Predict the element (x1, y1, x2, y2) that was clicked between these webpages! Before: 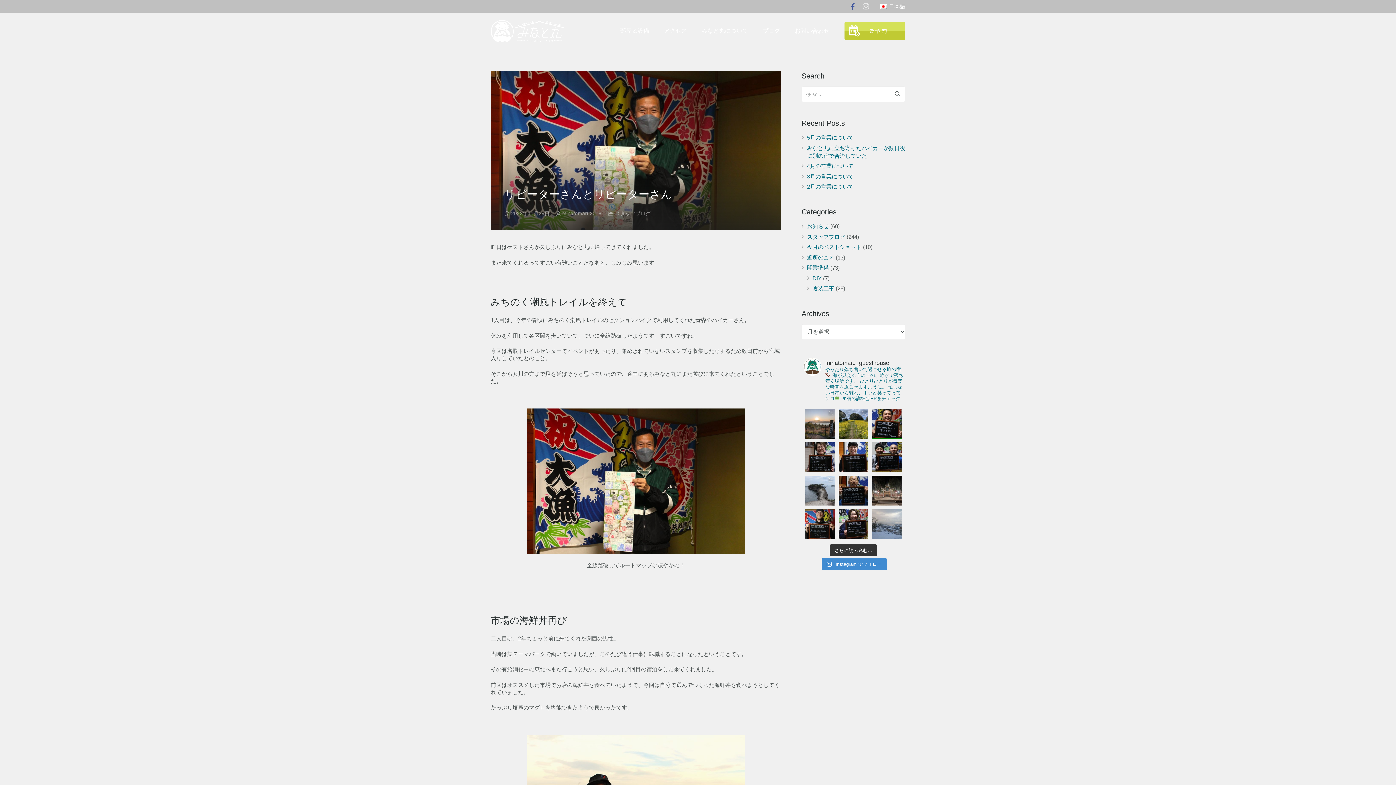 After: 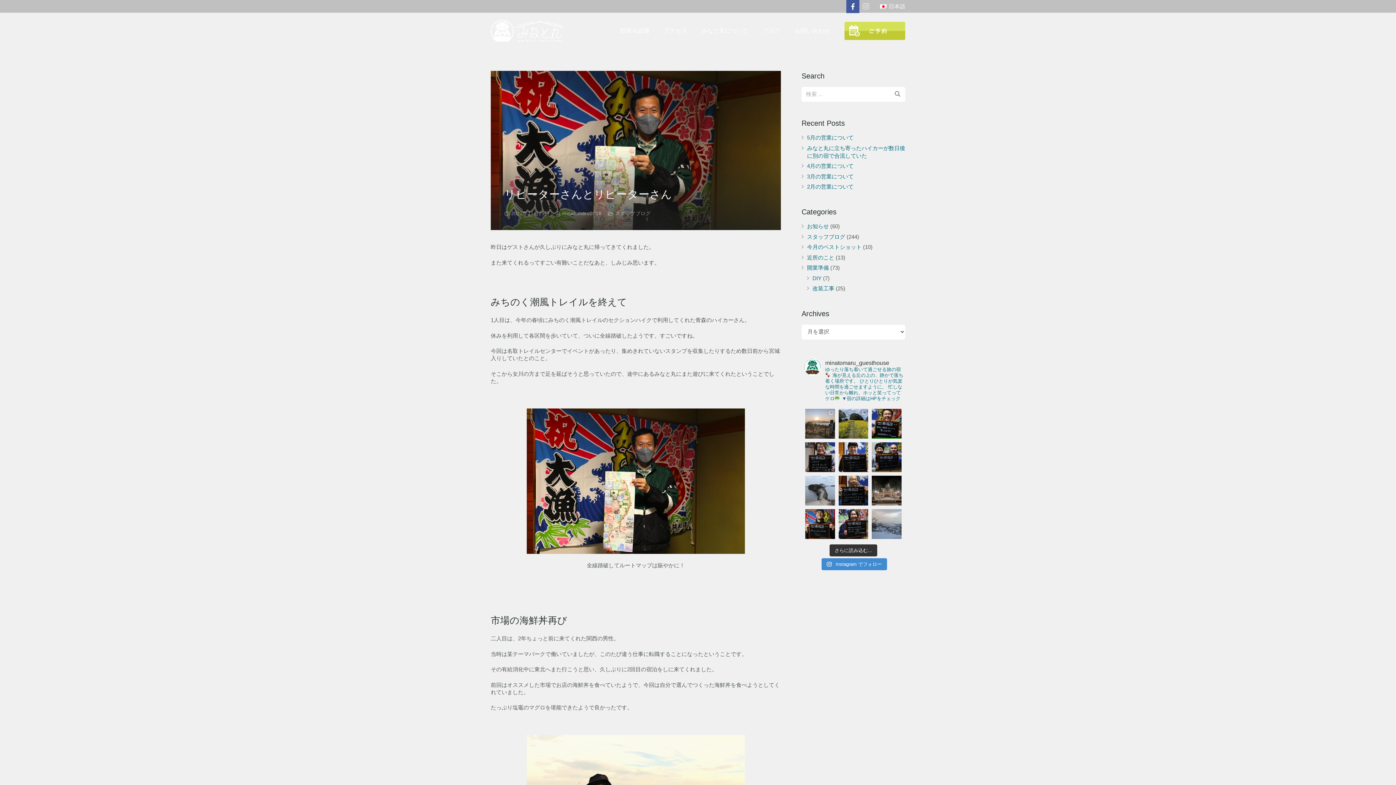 Action: bbox: (846, 0, 859, 12)